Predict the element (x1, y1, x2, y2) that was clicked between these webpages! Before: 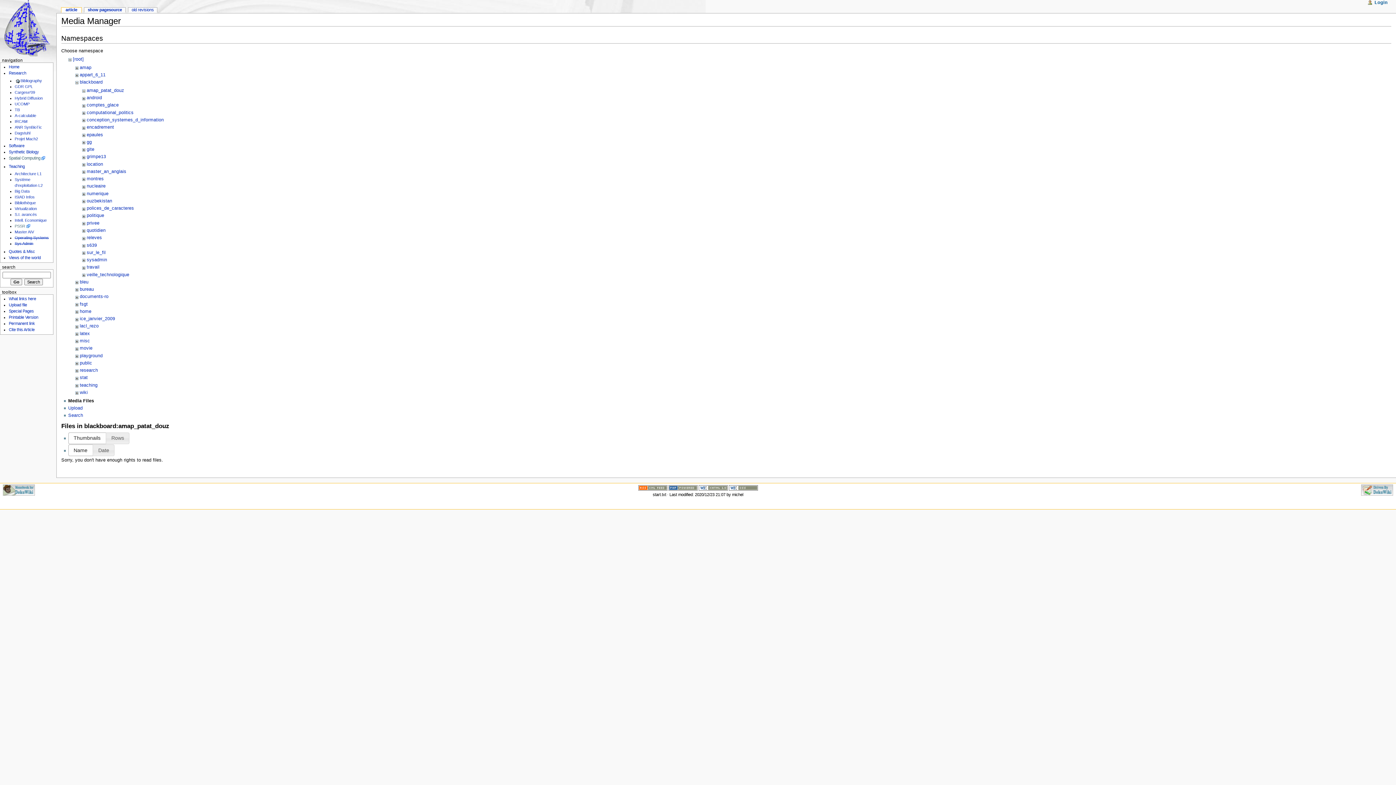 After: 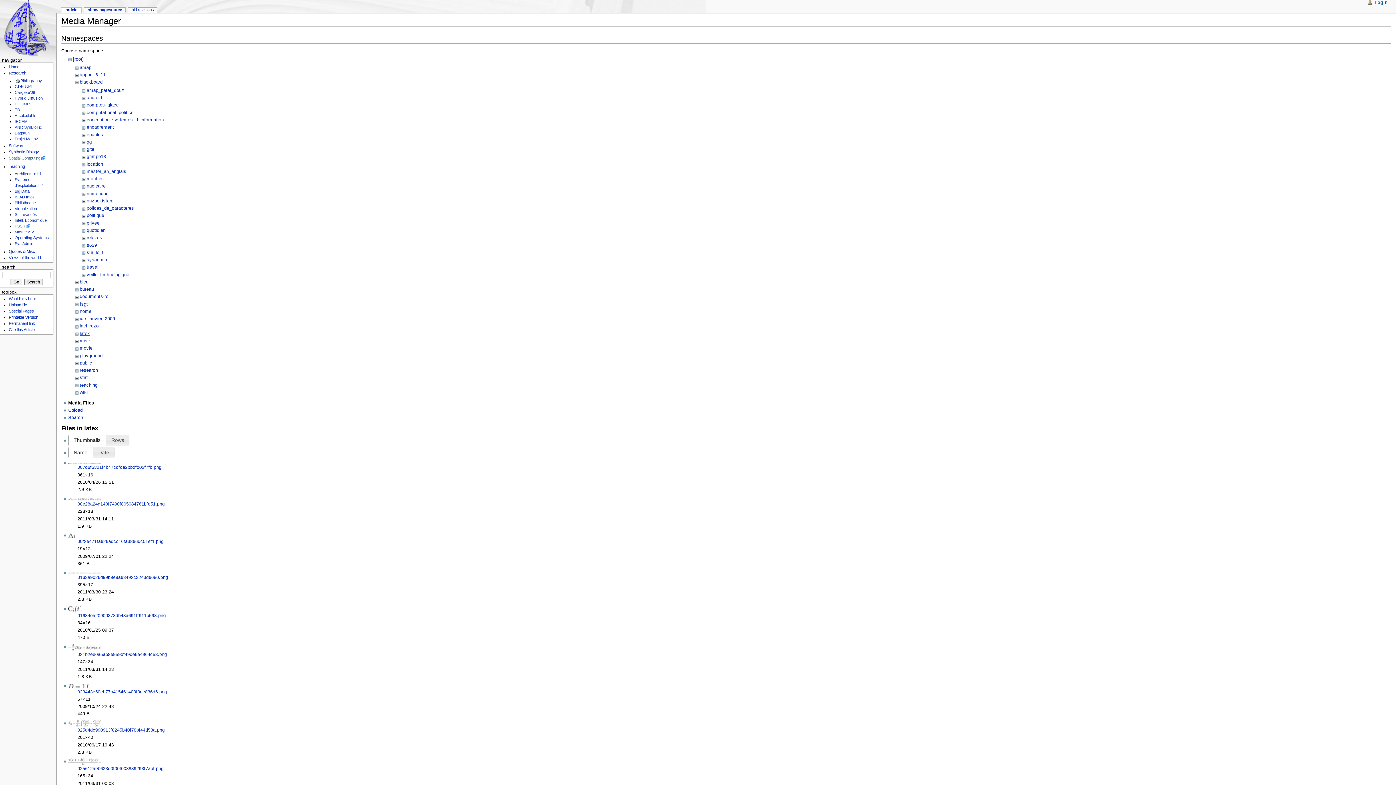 Action: label: latex bbox: (79, 331, 90, 336)